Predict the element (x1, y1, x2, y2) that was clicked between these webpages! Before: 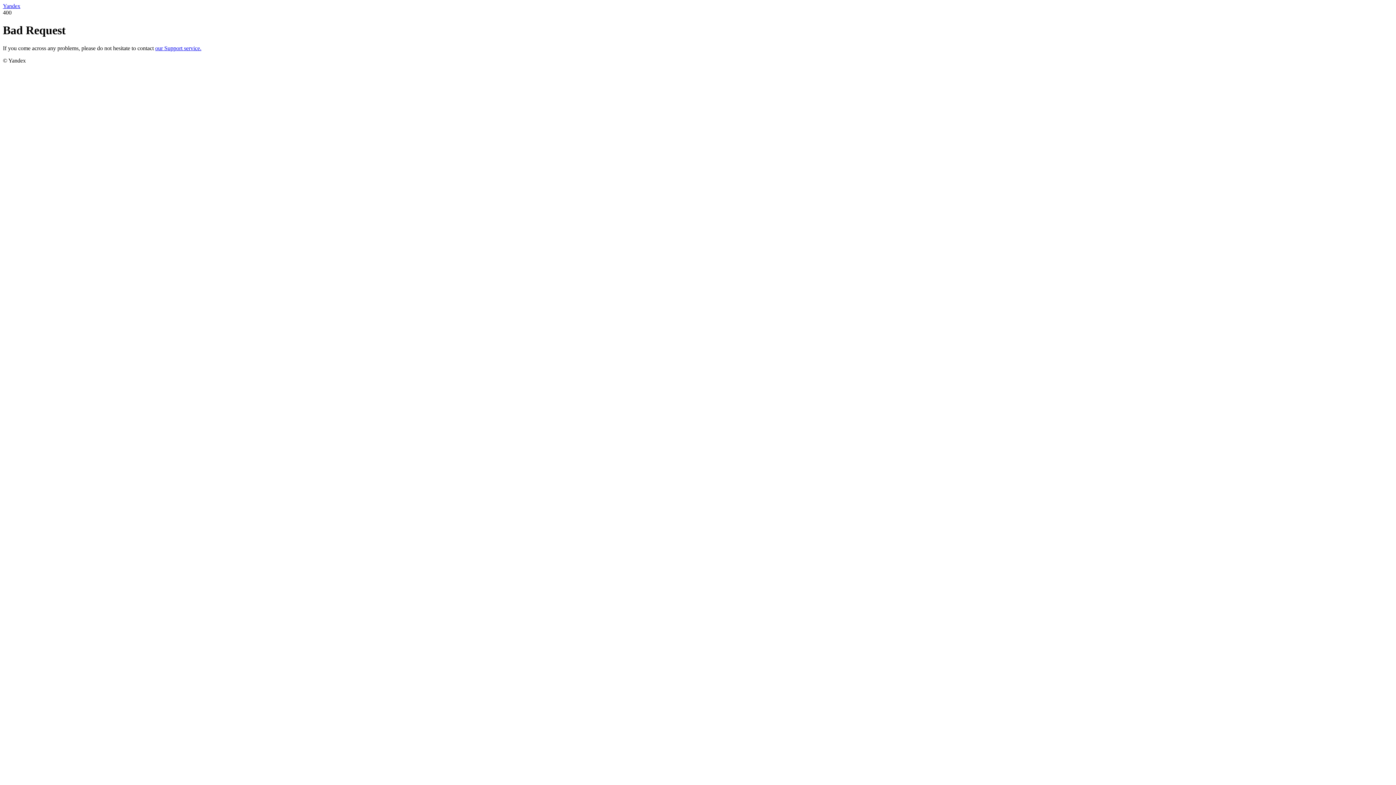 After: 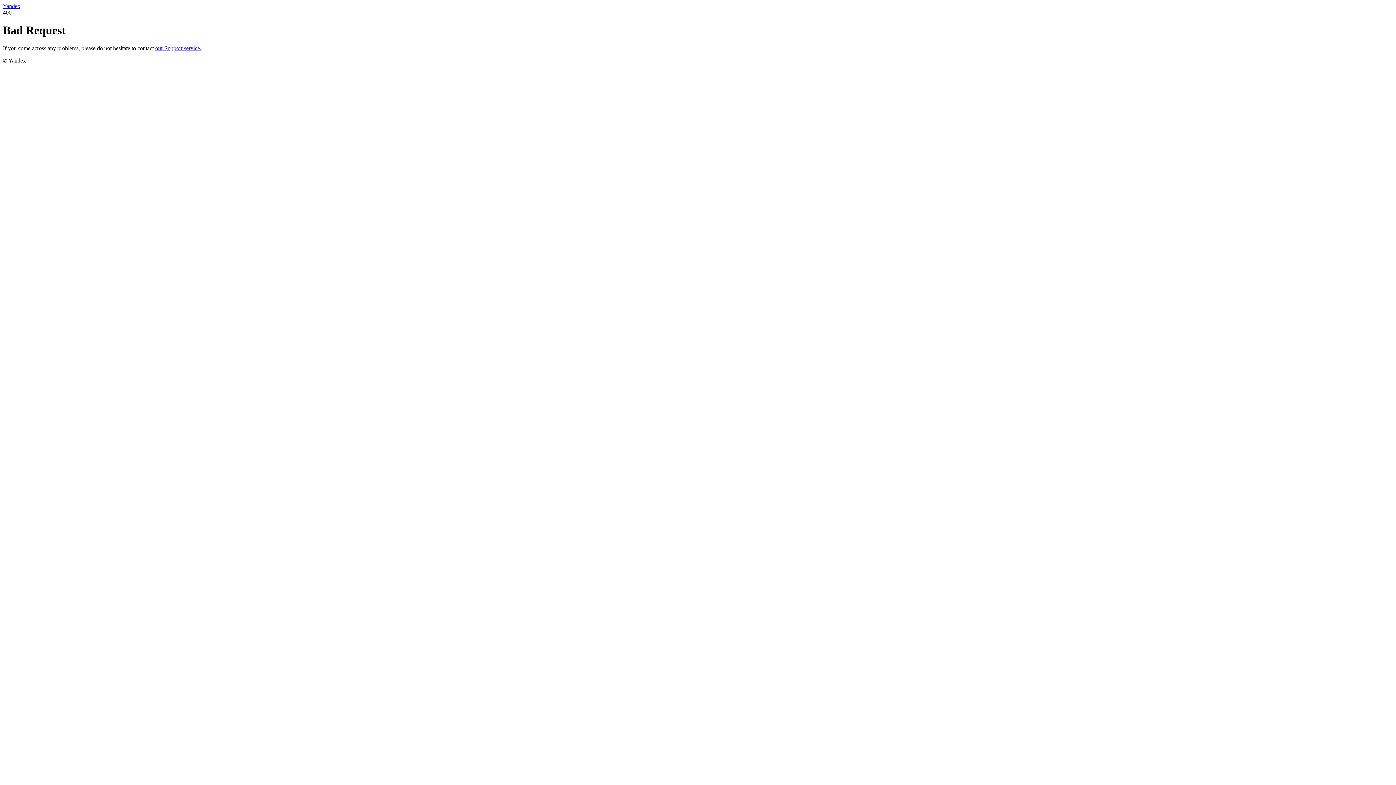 Action: bbox: (155, 45, 201, 51) label: our Support service.